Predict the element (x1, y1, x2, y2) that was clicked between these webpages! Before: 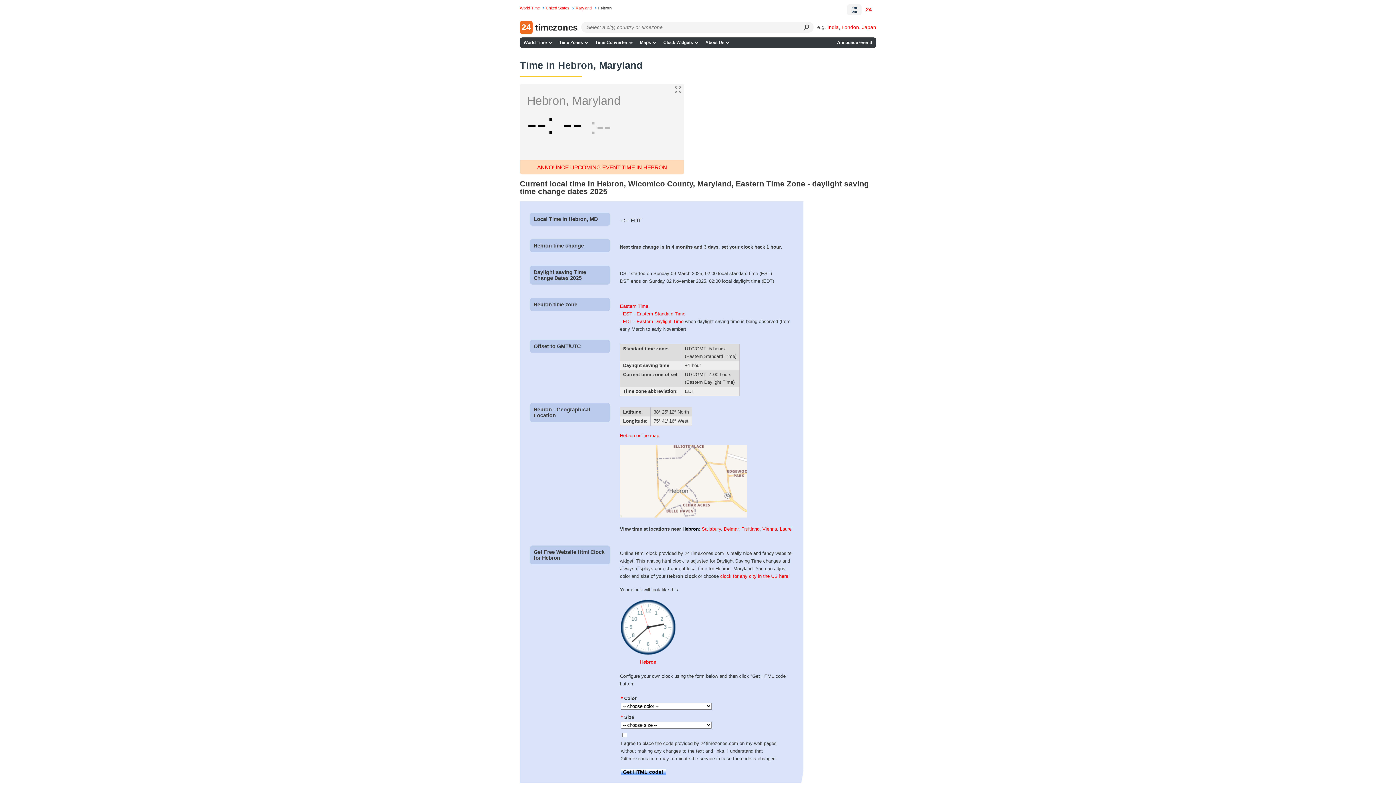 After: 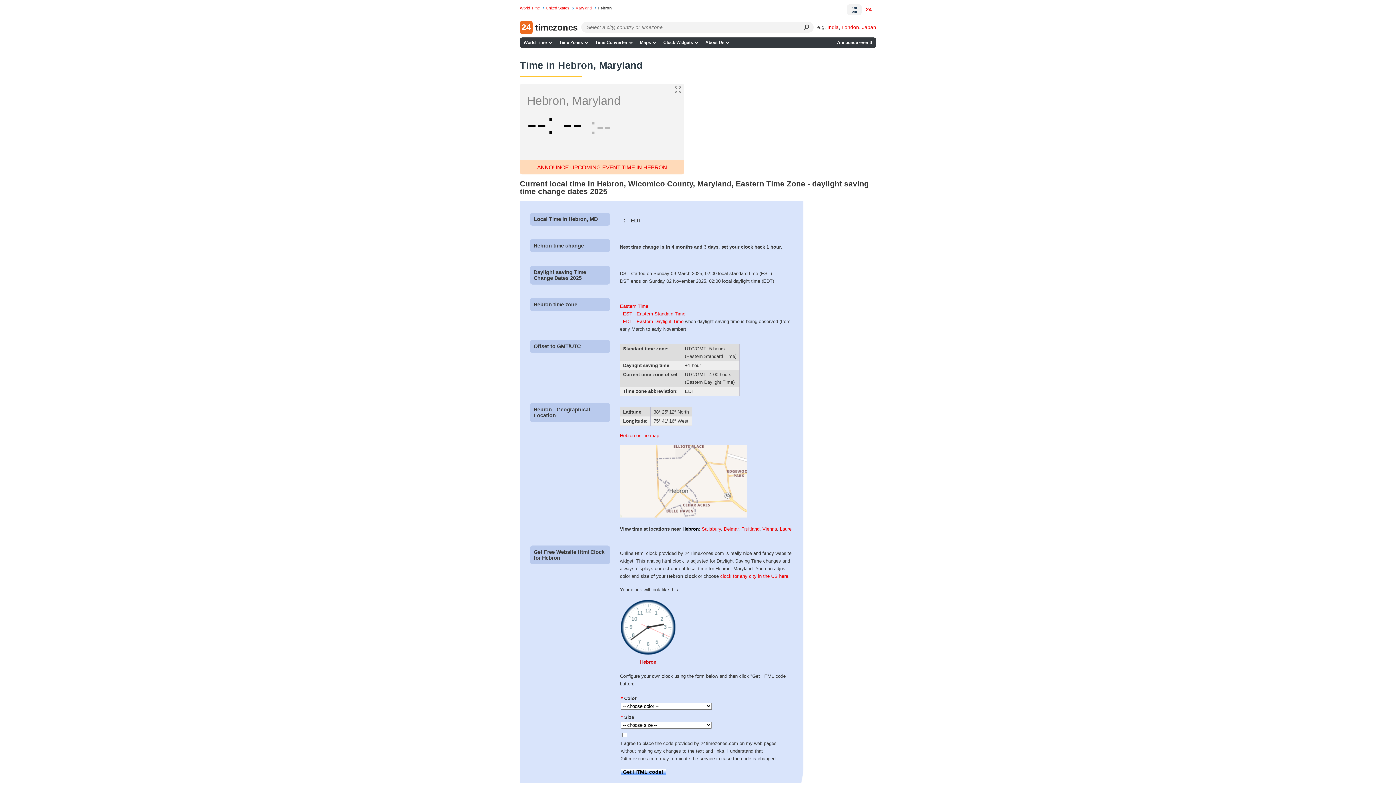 Action: label: Hebron bbox: (640, 659, 656, 665)